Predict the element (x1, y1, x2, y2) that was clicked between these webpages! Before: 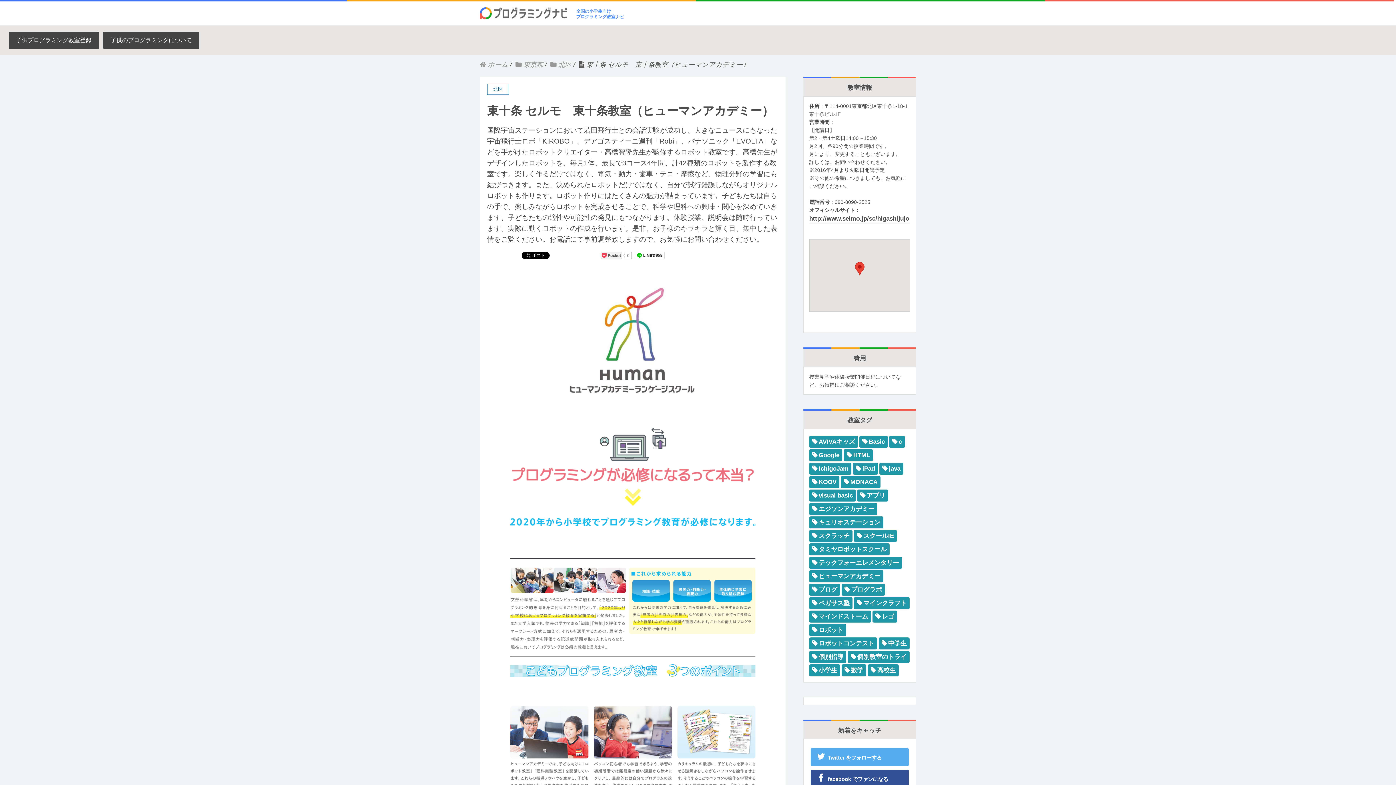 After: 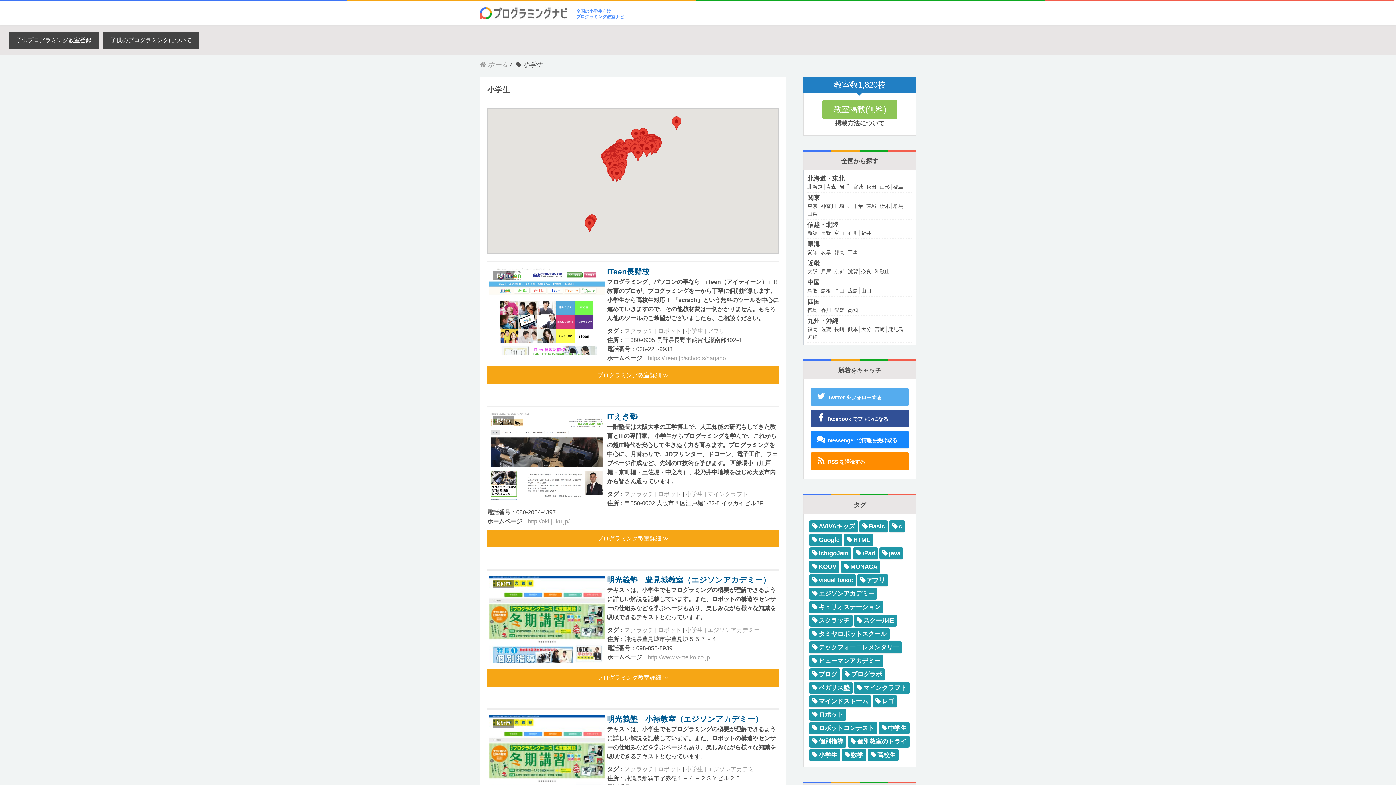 Action: bbox: (809, 664, 840, 677) label: 小学生 (1,815個の項目)